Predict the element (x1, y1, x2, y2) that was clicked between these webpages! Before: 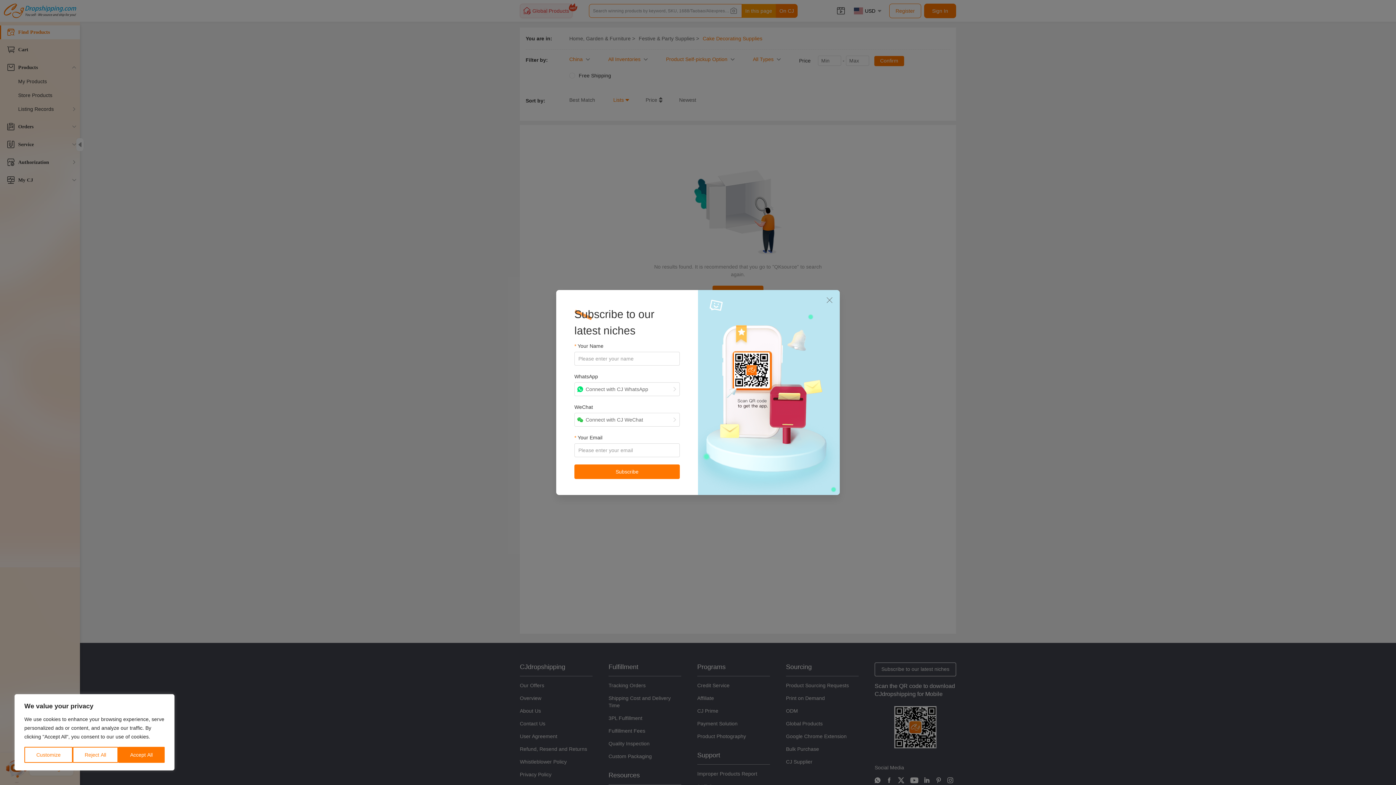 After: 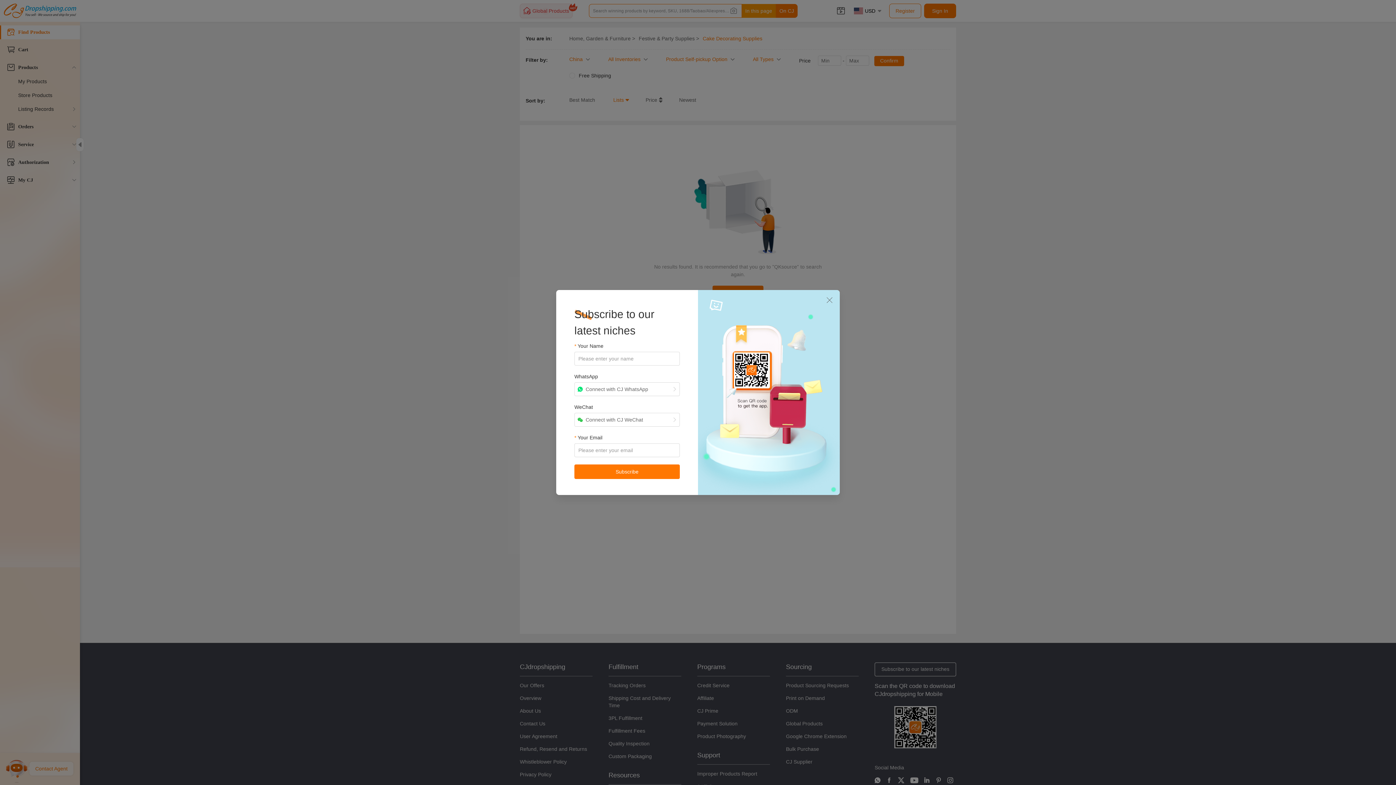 Action: label: Reject All bbox: (72, 747, 118, 763)